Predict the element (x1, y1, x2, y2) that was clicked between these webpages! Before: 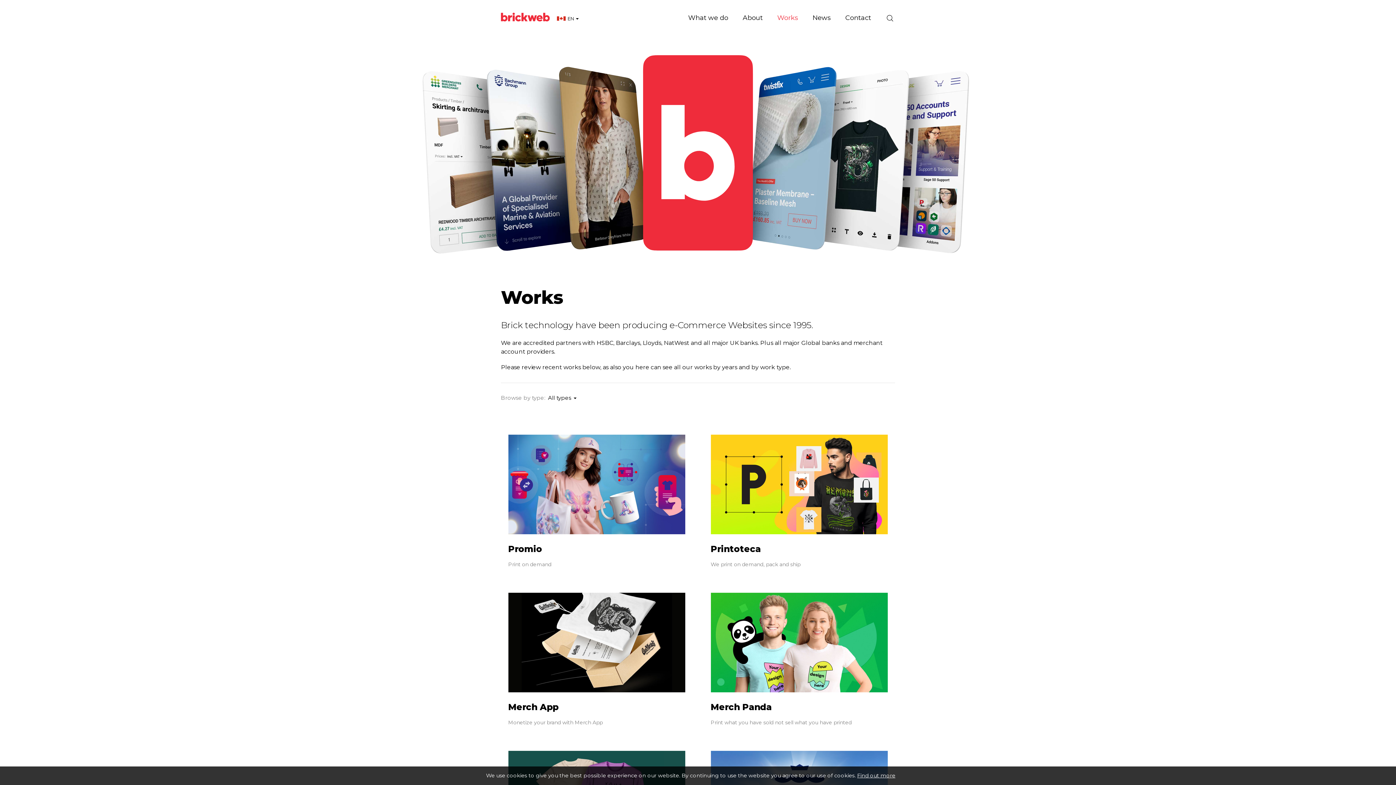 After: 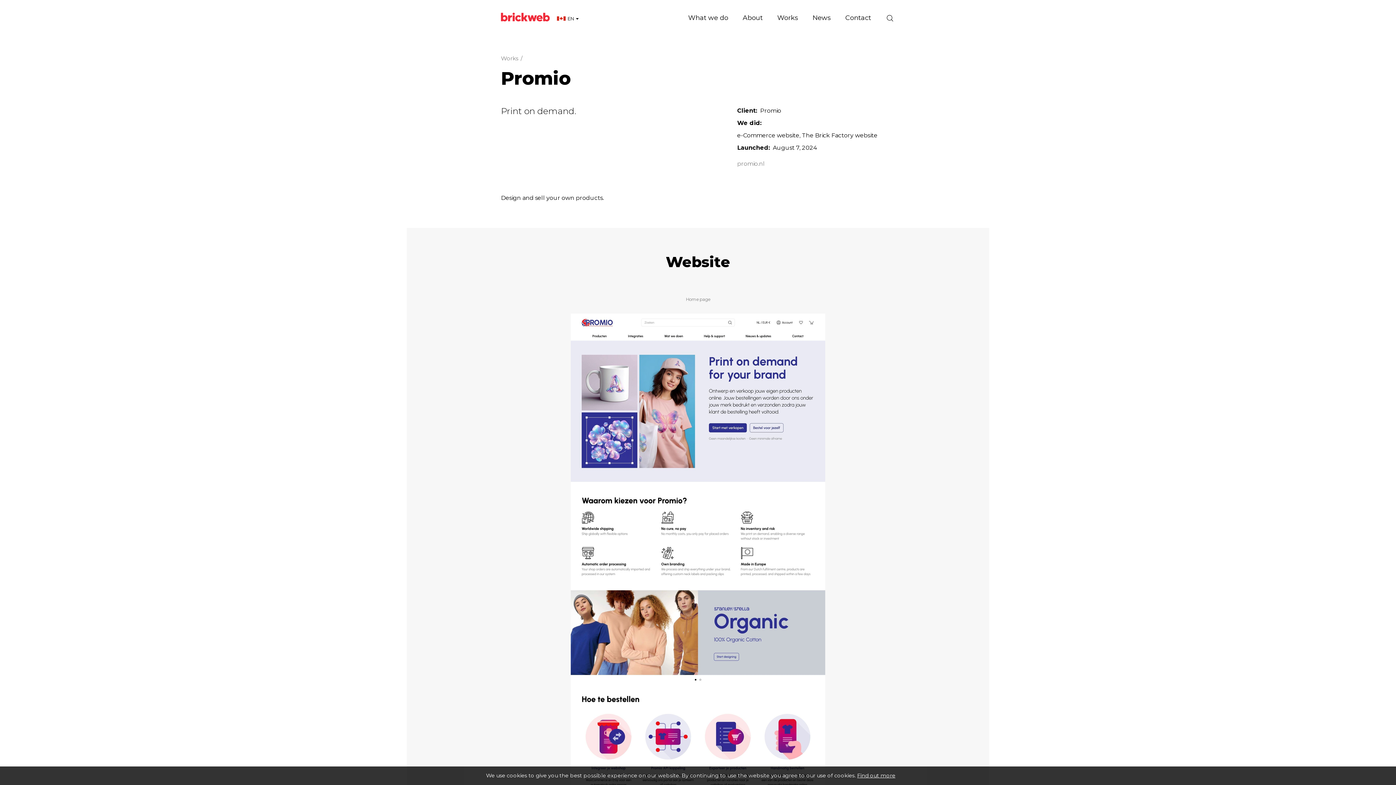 Action: bbox: (508, 543, 542, 555) label: Promio